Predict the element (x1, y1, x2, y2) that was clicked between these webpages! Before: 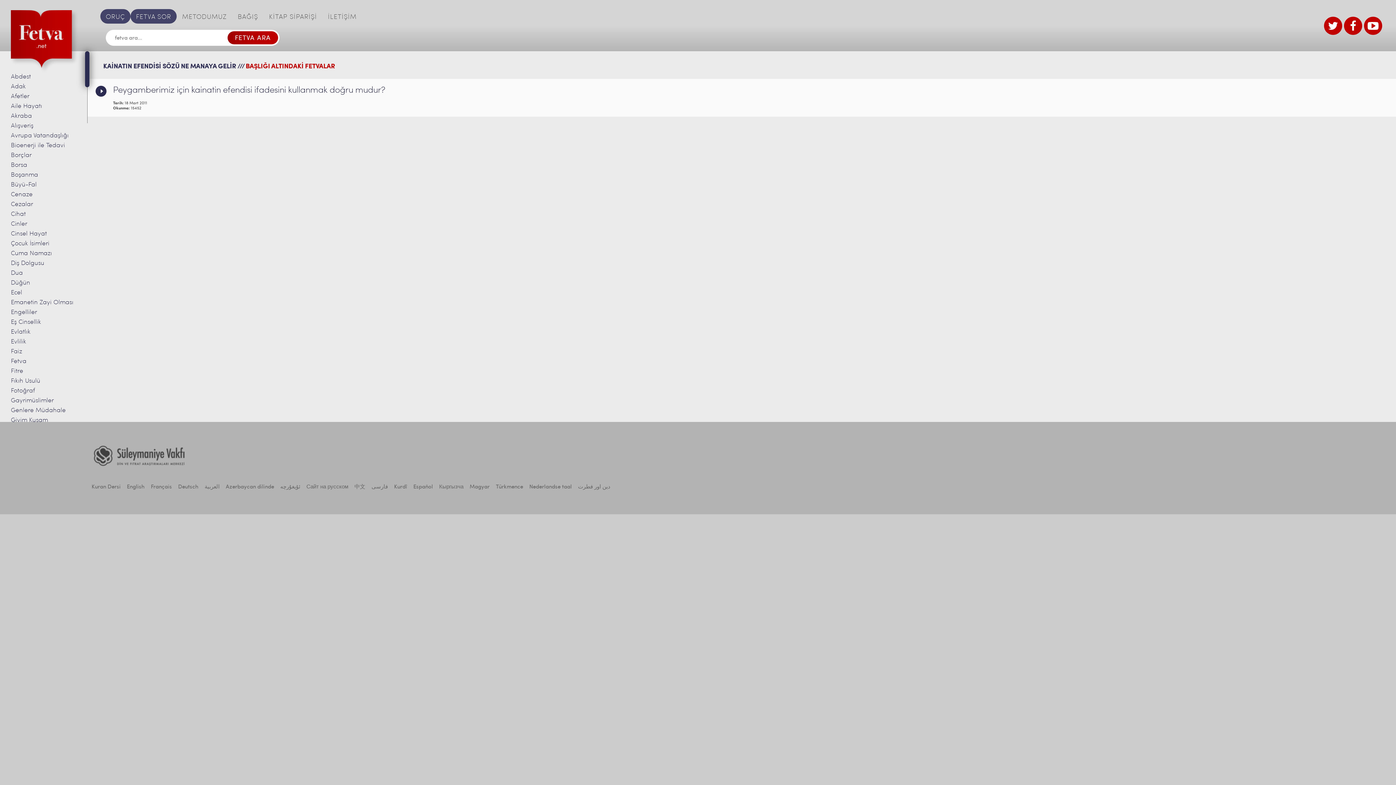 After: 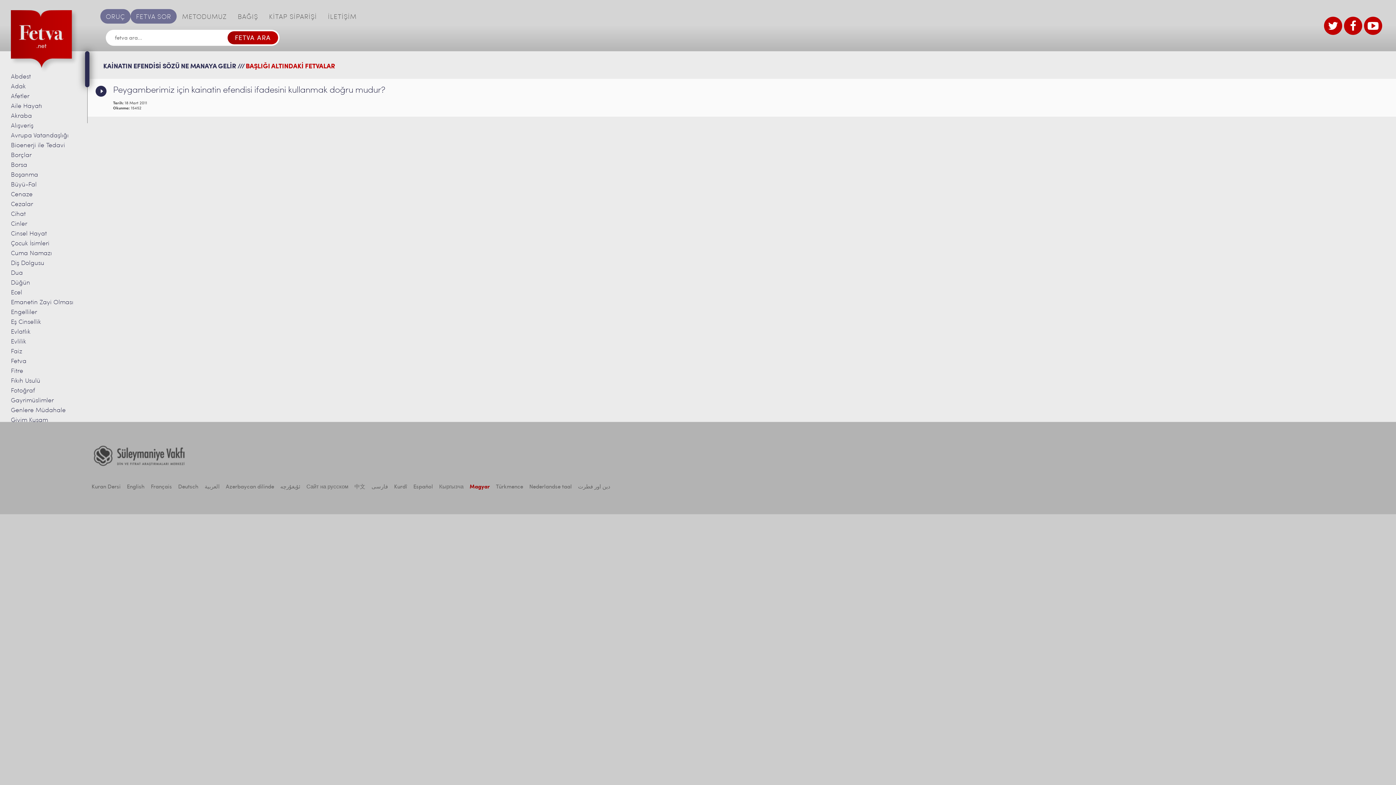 Action: label: Magyar bbox: (469, 482, 489, 492)